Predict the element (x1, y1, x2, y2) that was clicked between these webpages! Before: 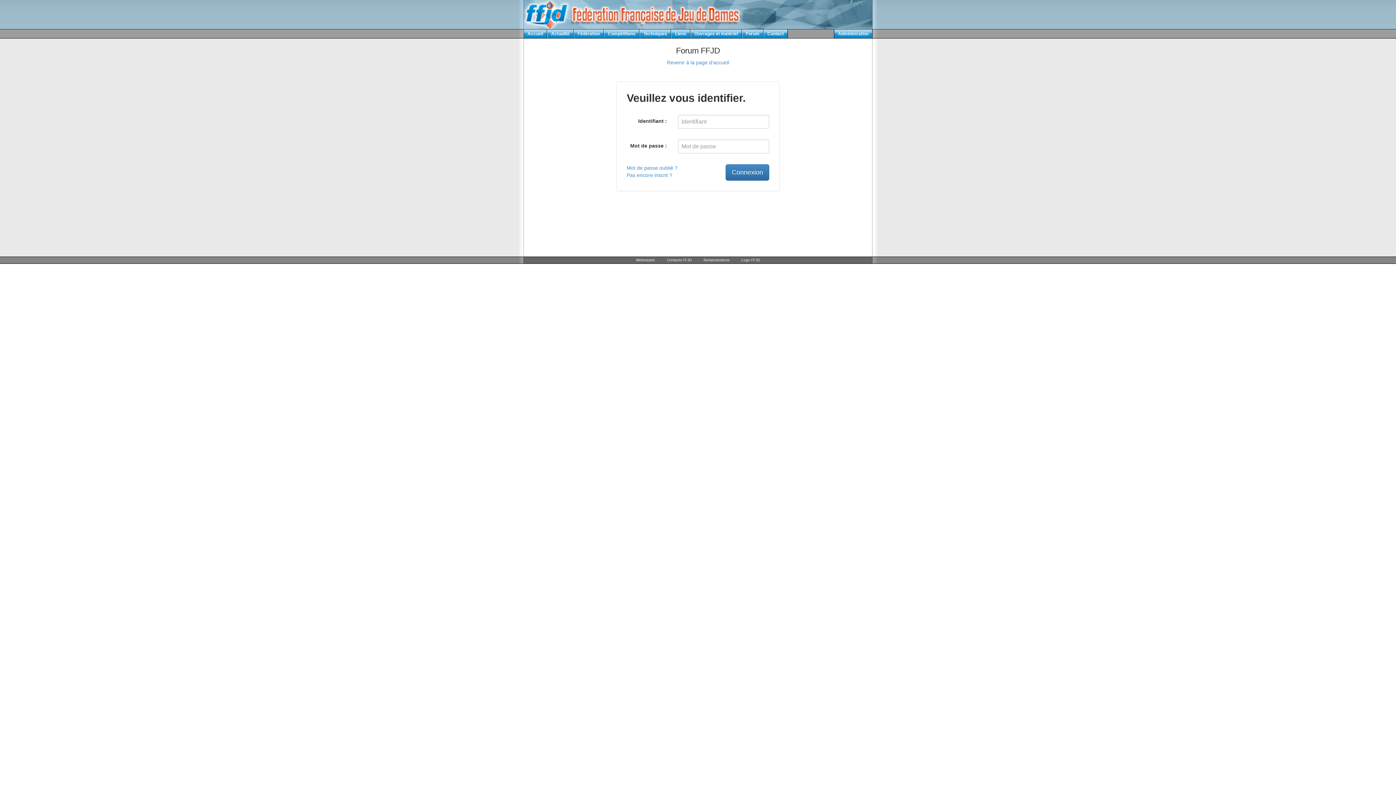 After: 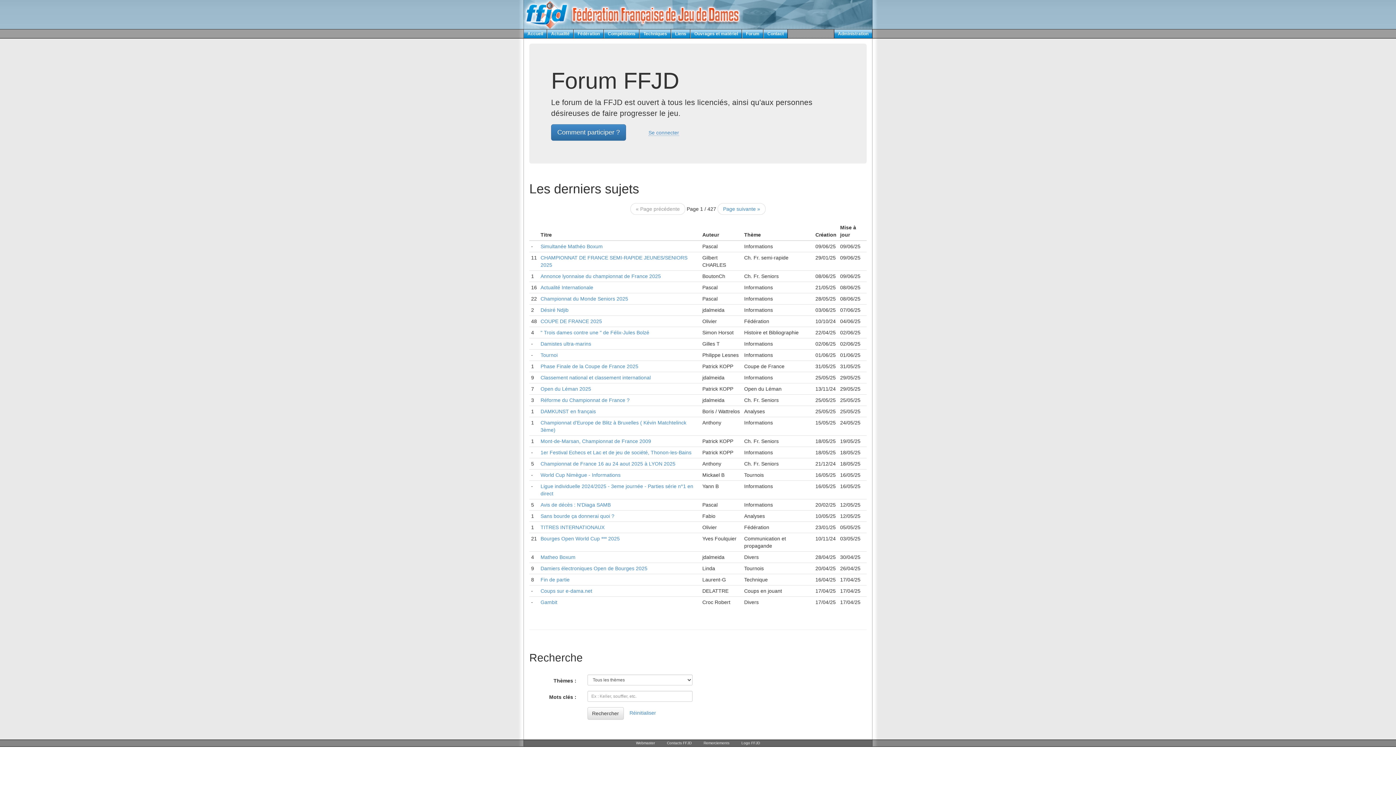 Action: label: Revenir à la page d'accueil bbox: (667, 59, 729, 65)